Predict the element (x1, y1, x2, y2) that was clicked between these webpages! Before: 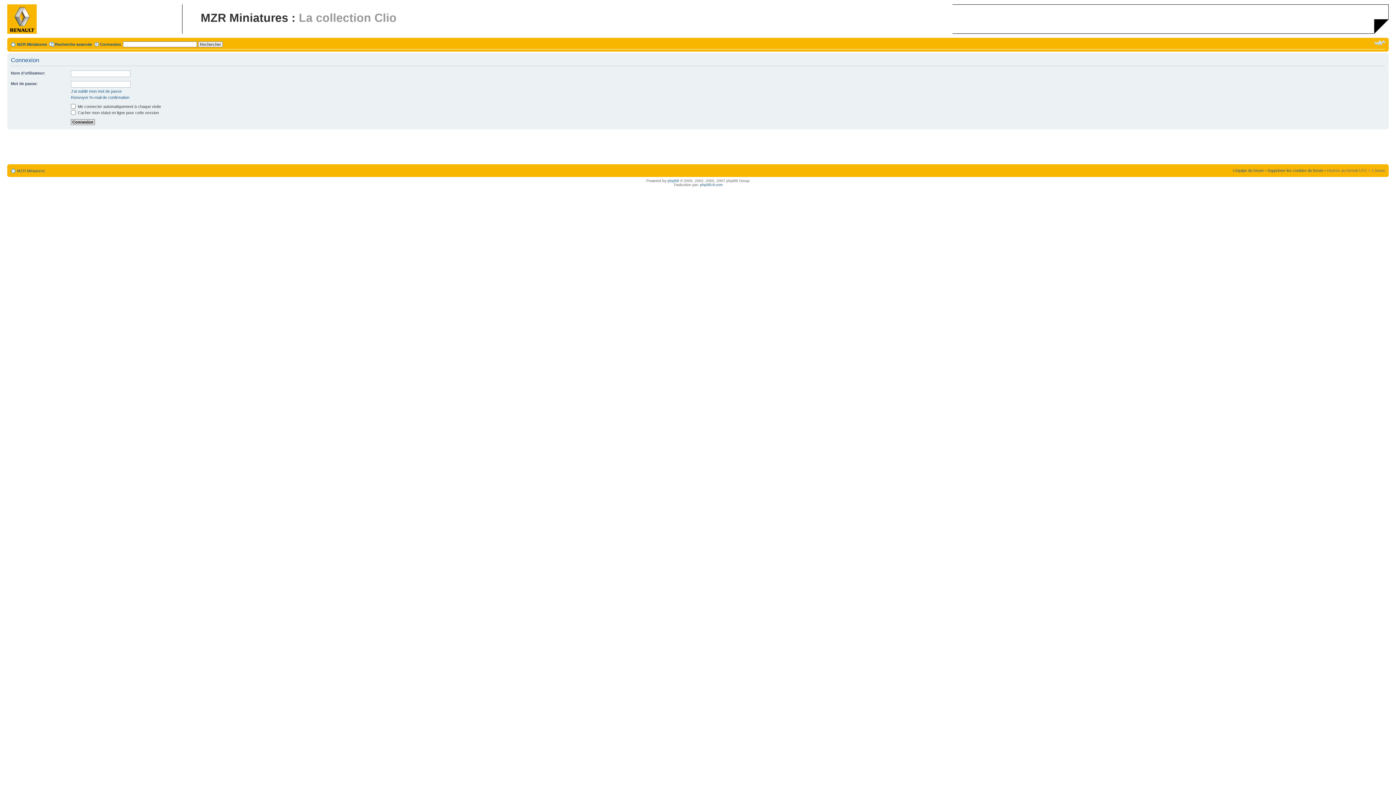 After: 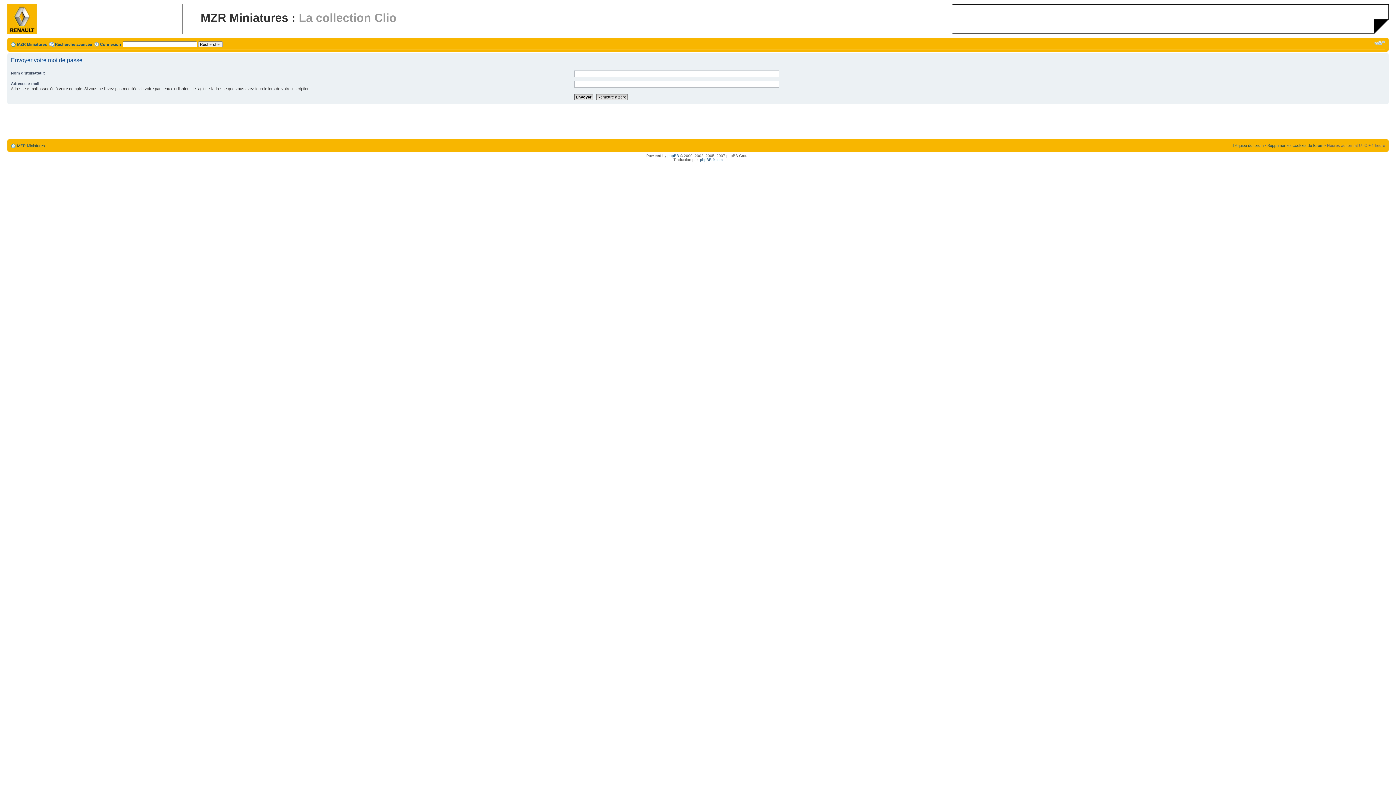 Action: bbox: (70, 89, 121, 93) label: J’ai oublié mon mot de passe